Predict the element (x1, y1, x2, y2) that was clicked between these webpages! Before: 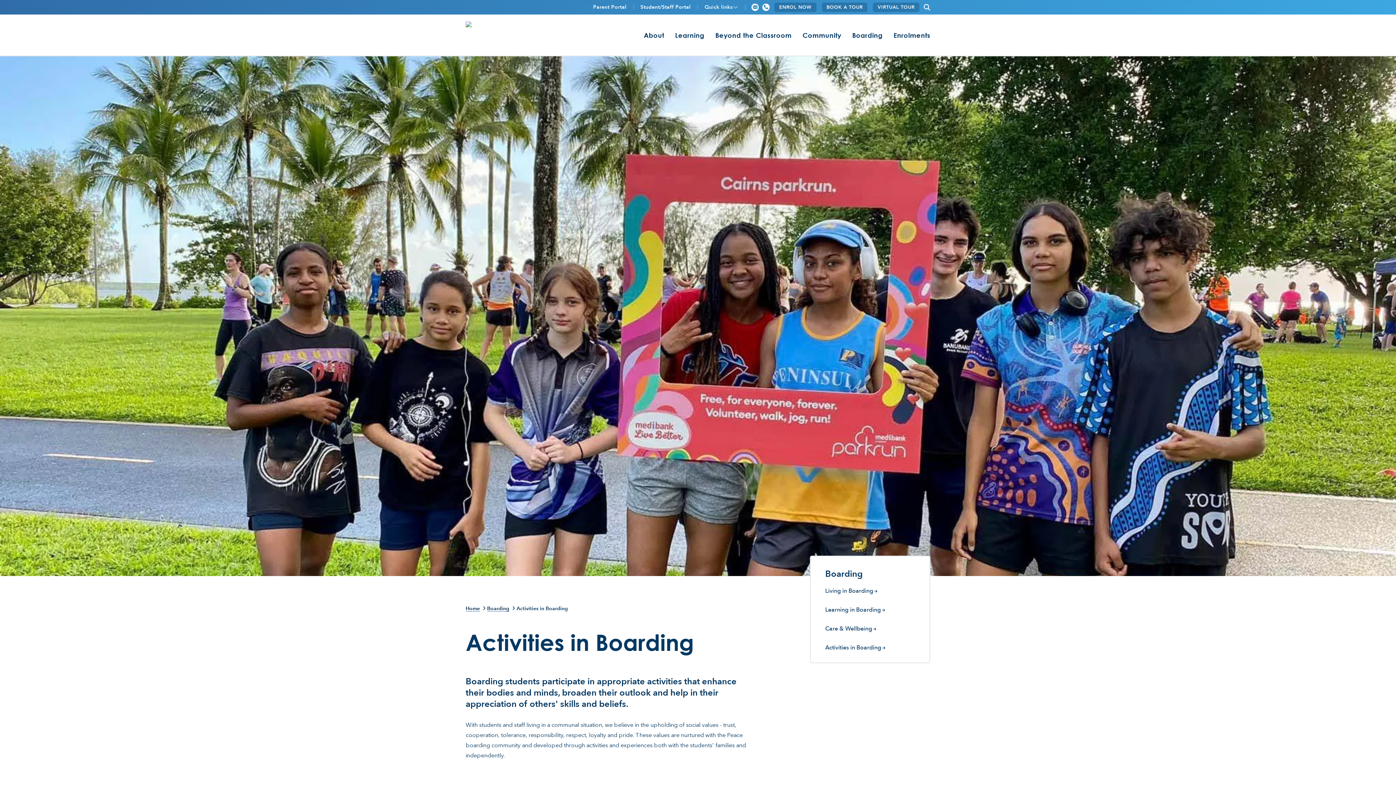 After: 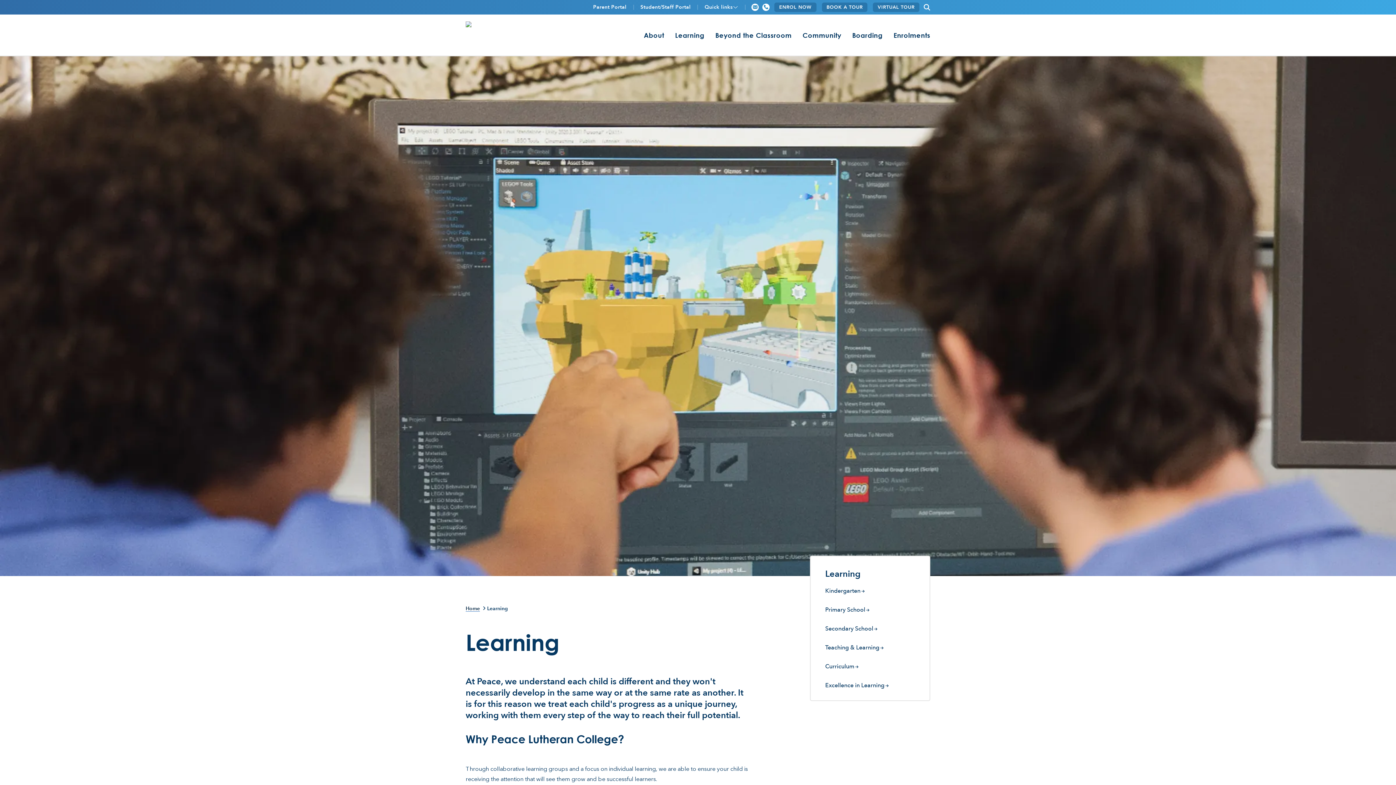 Action: bbox: (675, 30, 704, 40) label: Learning